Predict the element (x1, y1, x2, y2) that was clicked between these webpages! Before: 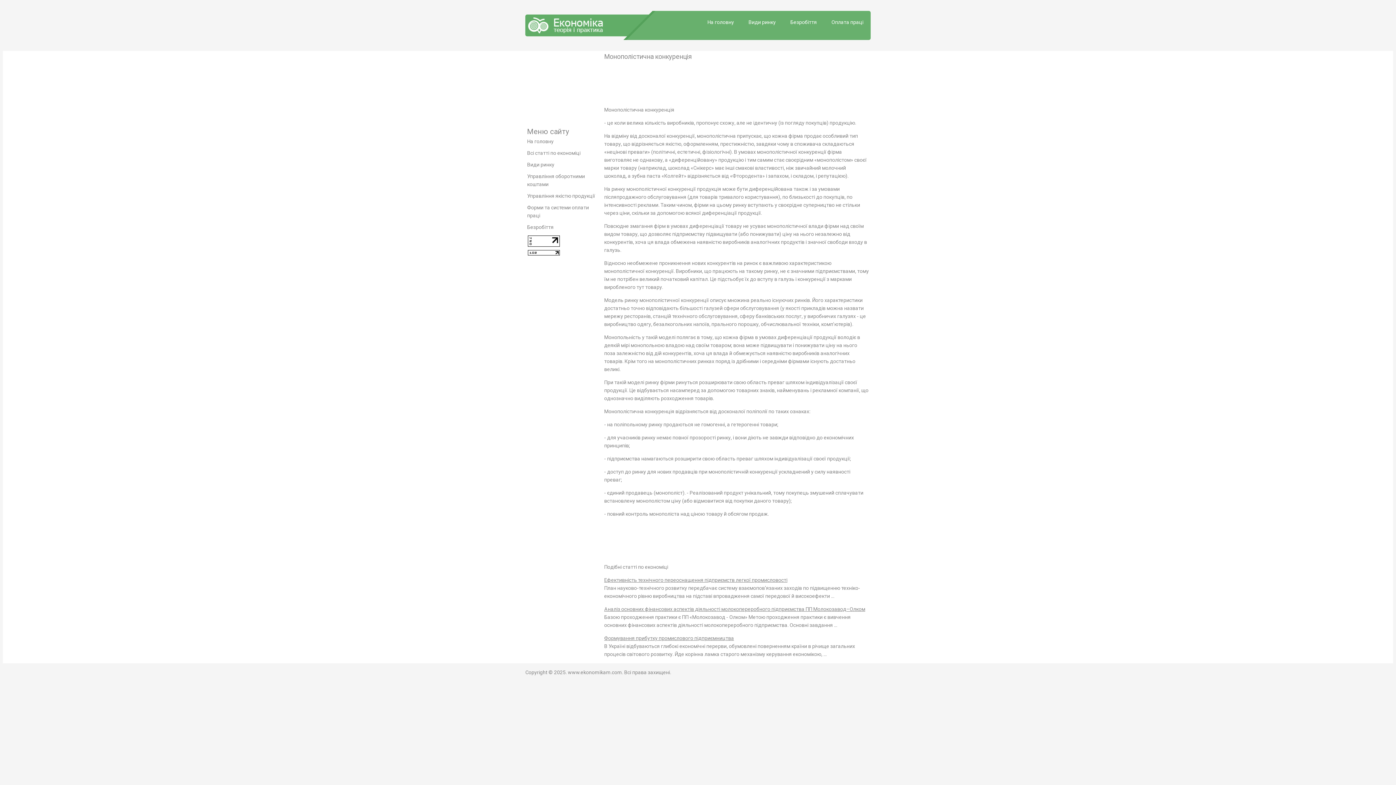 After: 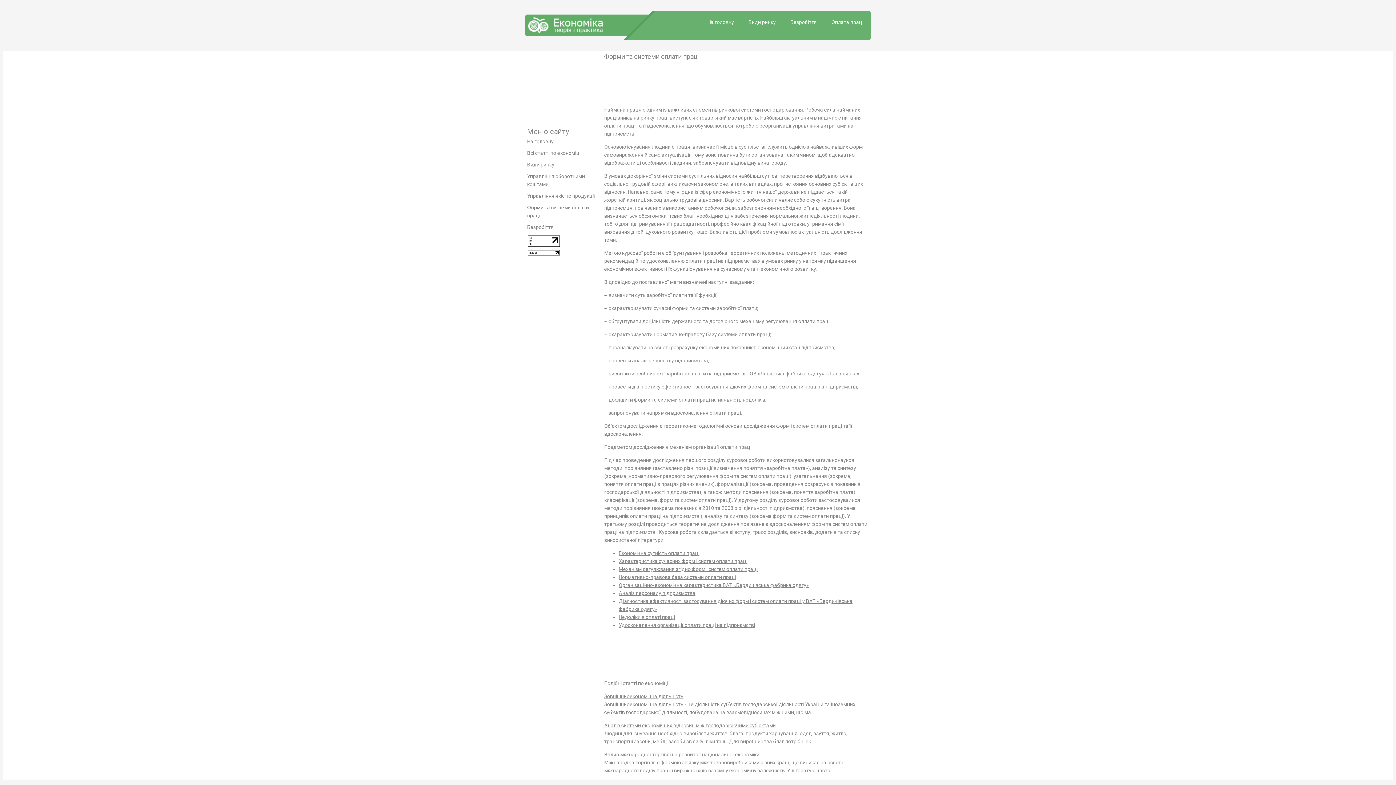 Action: bbox: (831, 19, 863, 25) label: Оплата праці